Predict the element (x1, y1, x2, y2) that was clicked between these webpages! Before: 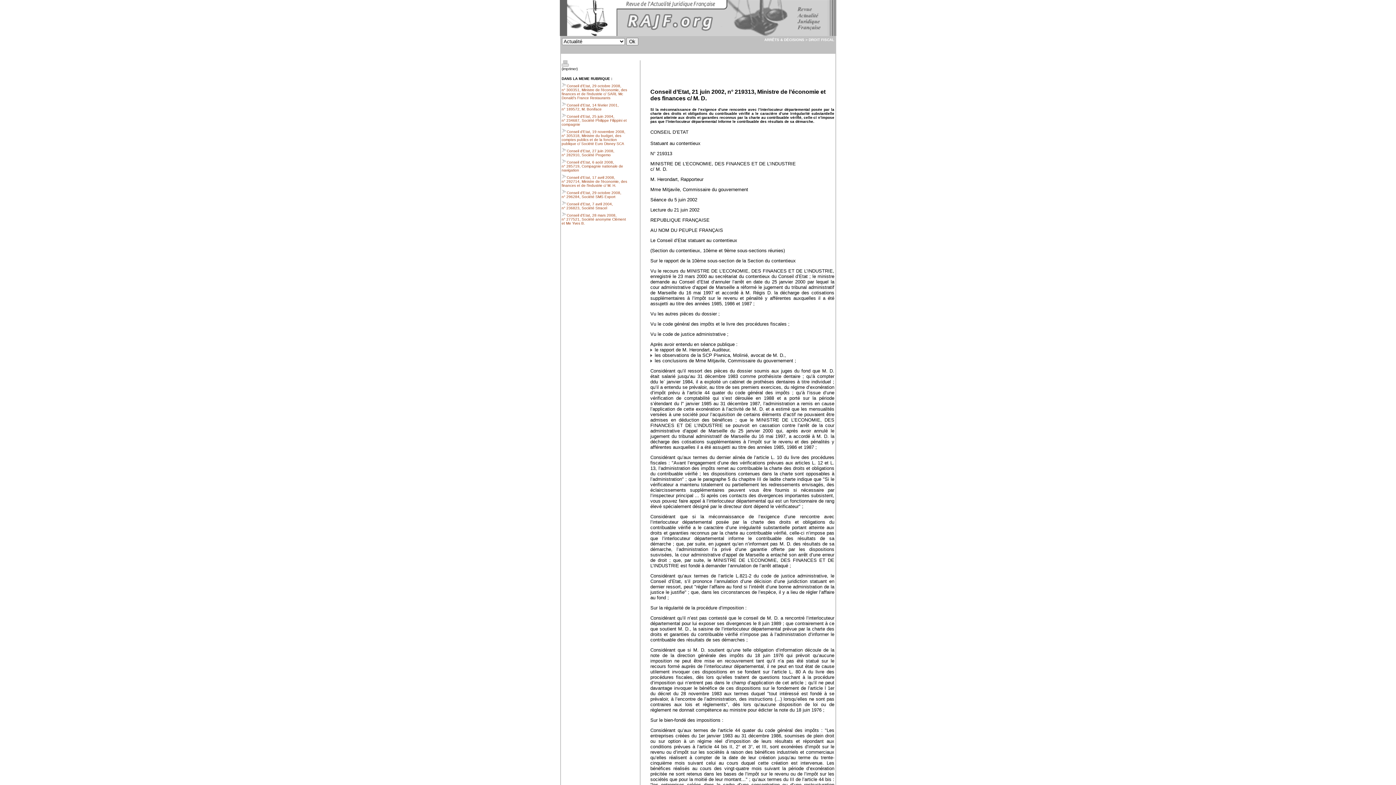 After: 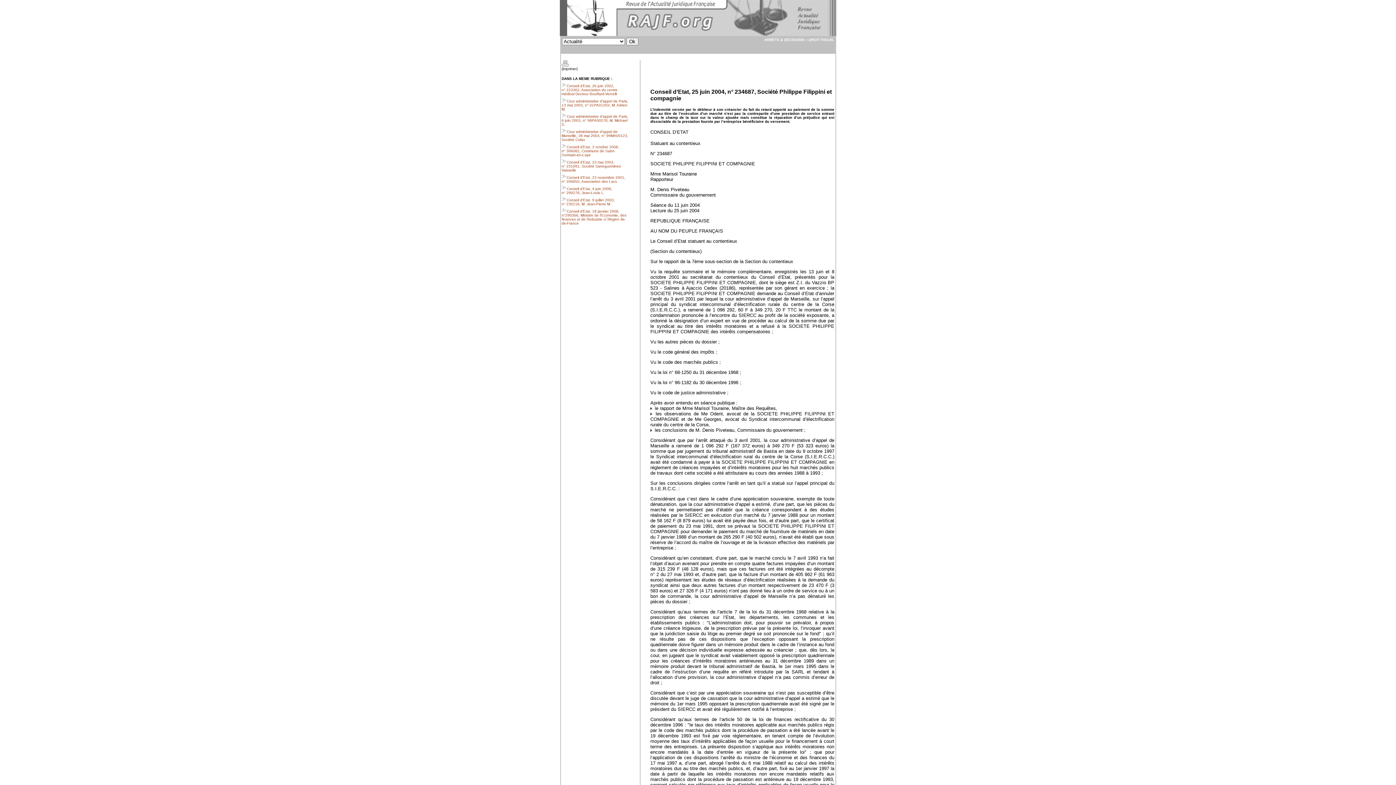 Action: bbox: (561, 114, 626, 126) label: Conseil d’Etat, 25 juin 2004, n° 234687, Société Philippe Filippini et compagnie